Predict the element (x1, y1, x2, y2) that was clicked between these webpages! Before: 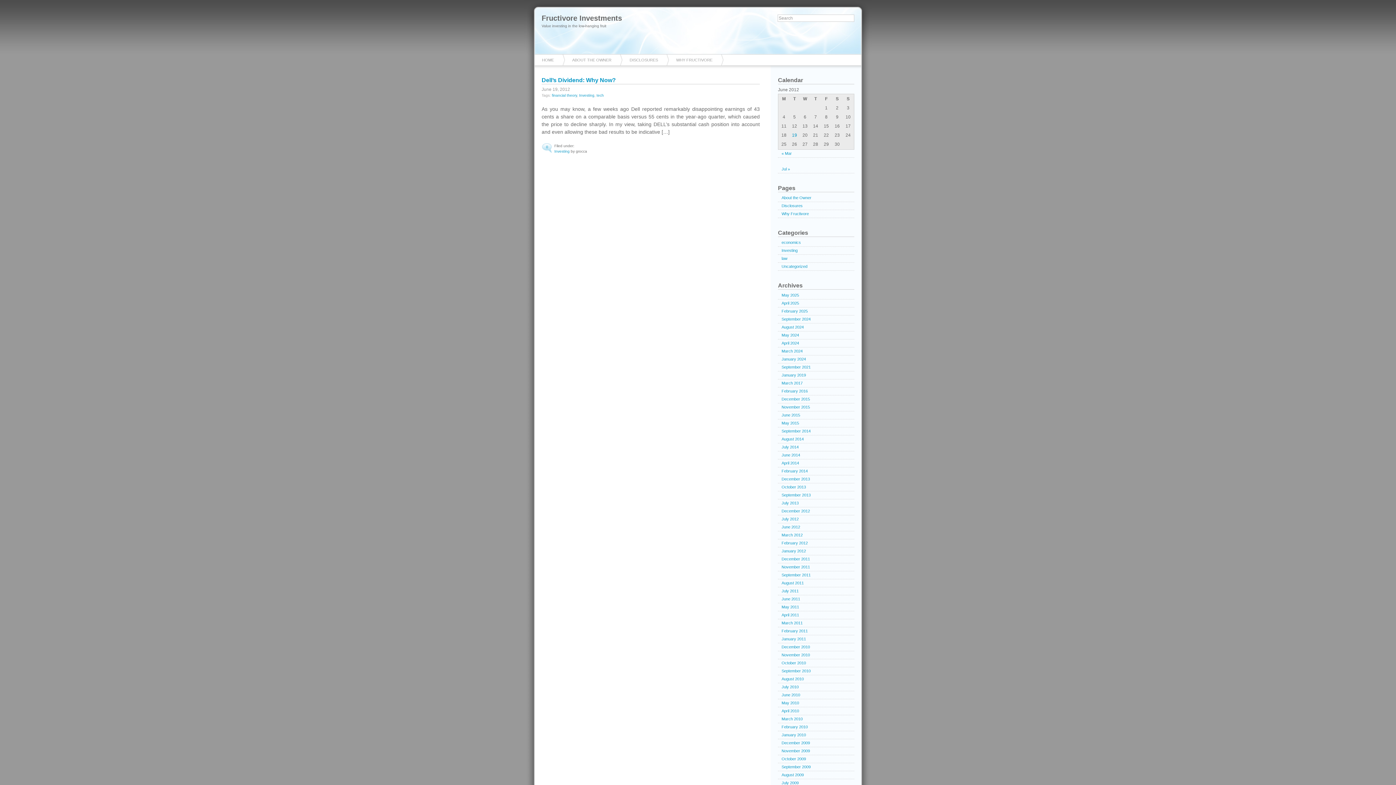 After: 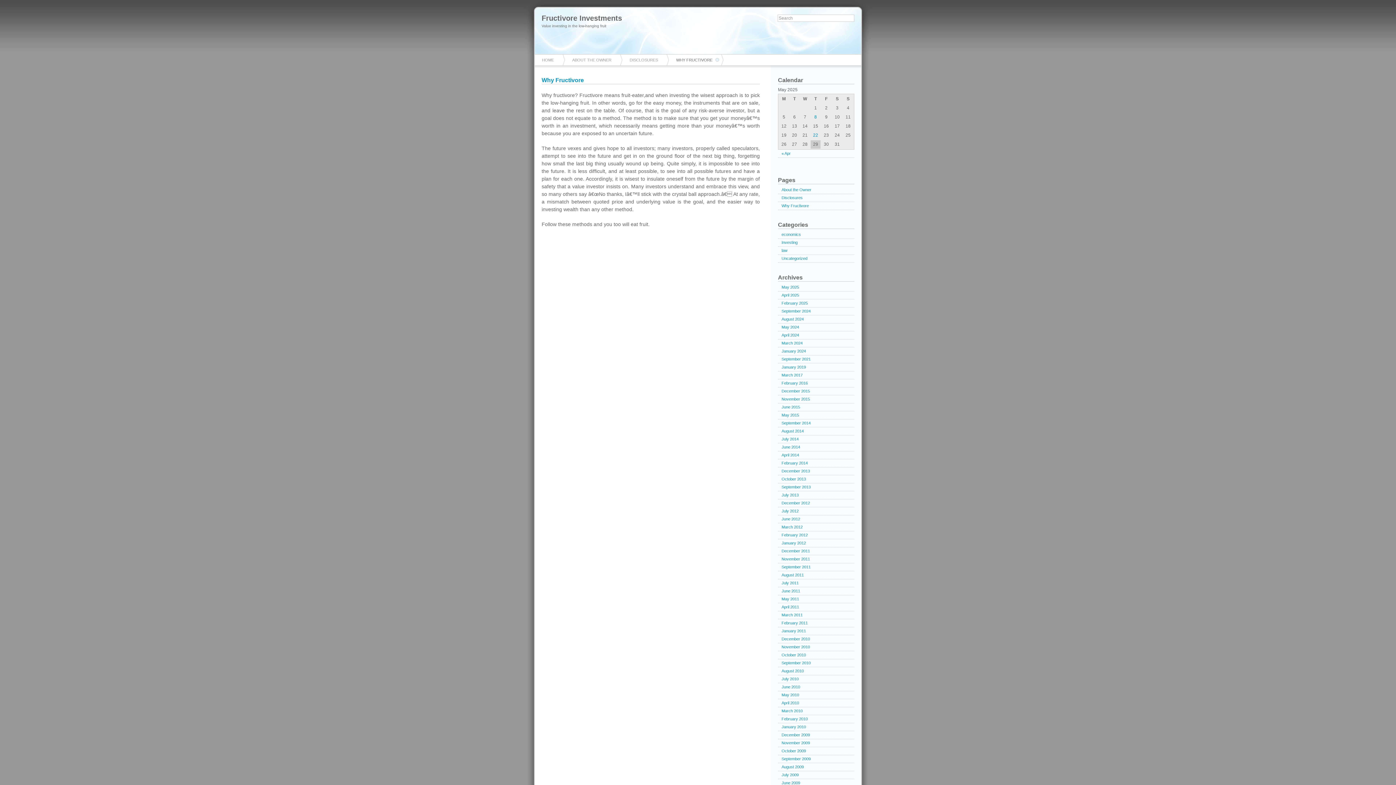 Action: bbox: (778, 210, 854, 218) label: Why Fructivore